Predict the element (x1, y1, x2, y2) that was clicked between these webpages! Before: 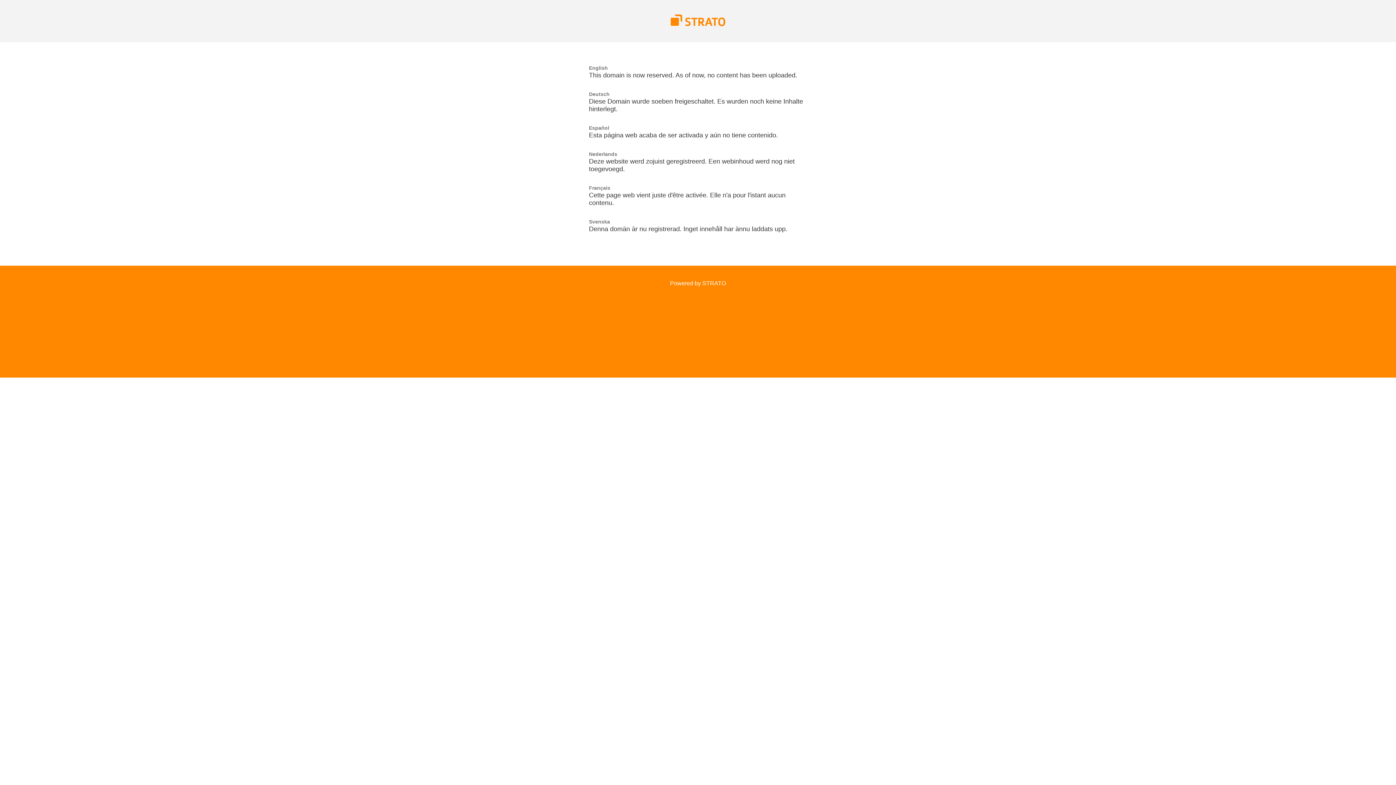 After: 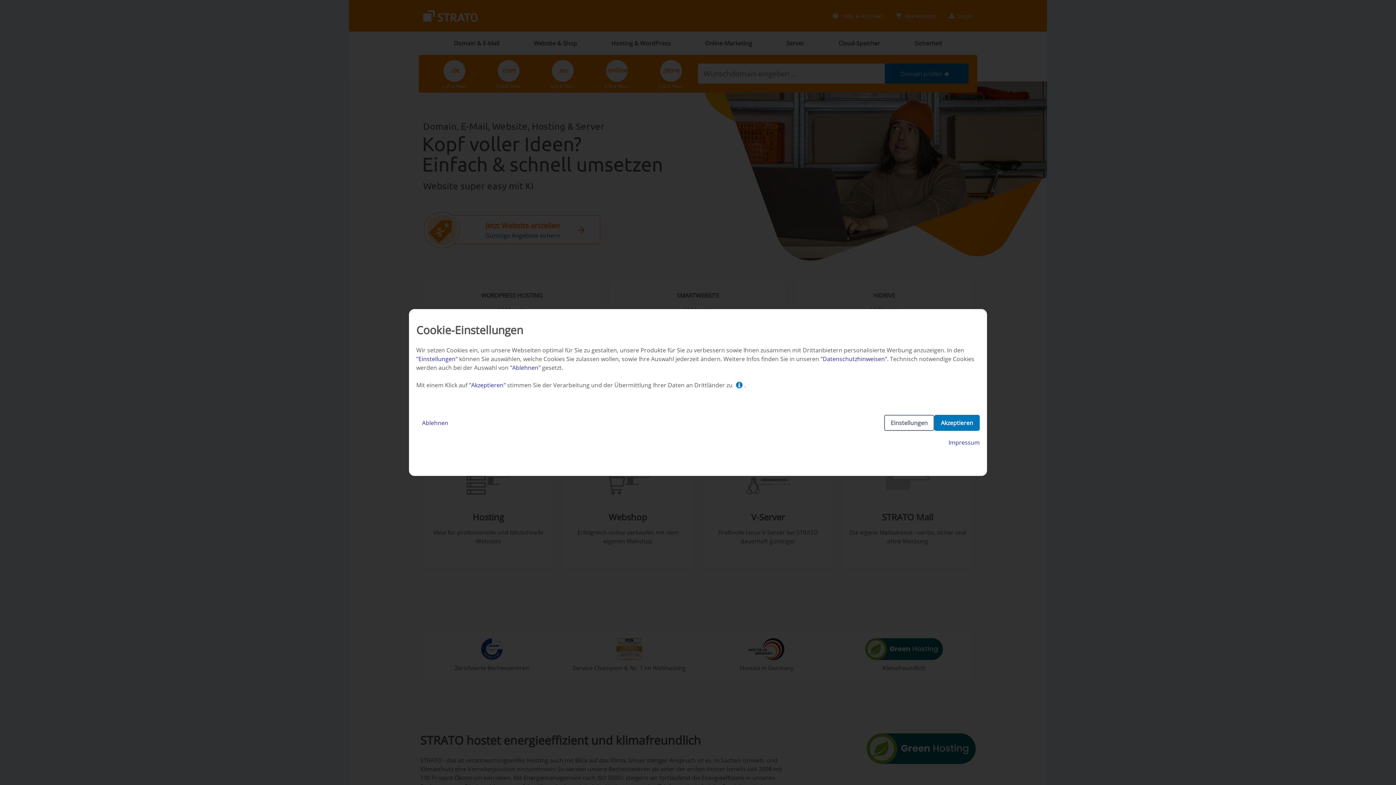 Action: bbox: (670, 280, 726, 286) label: Powered by STRATO